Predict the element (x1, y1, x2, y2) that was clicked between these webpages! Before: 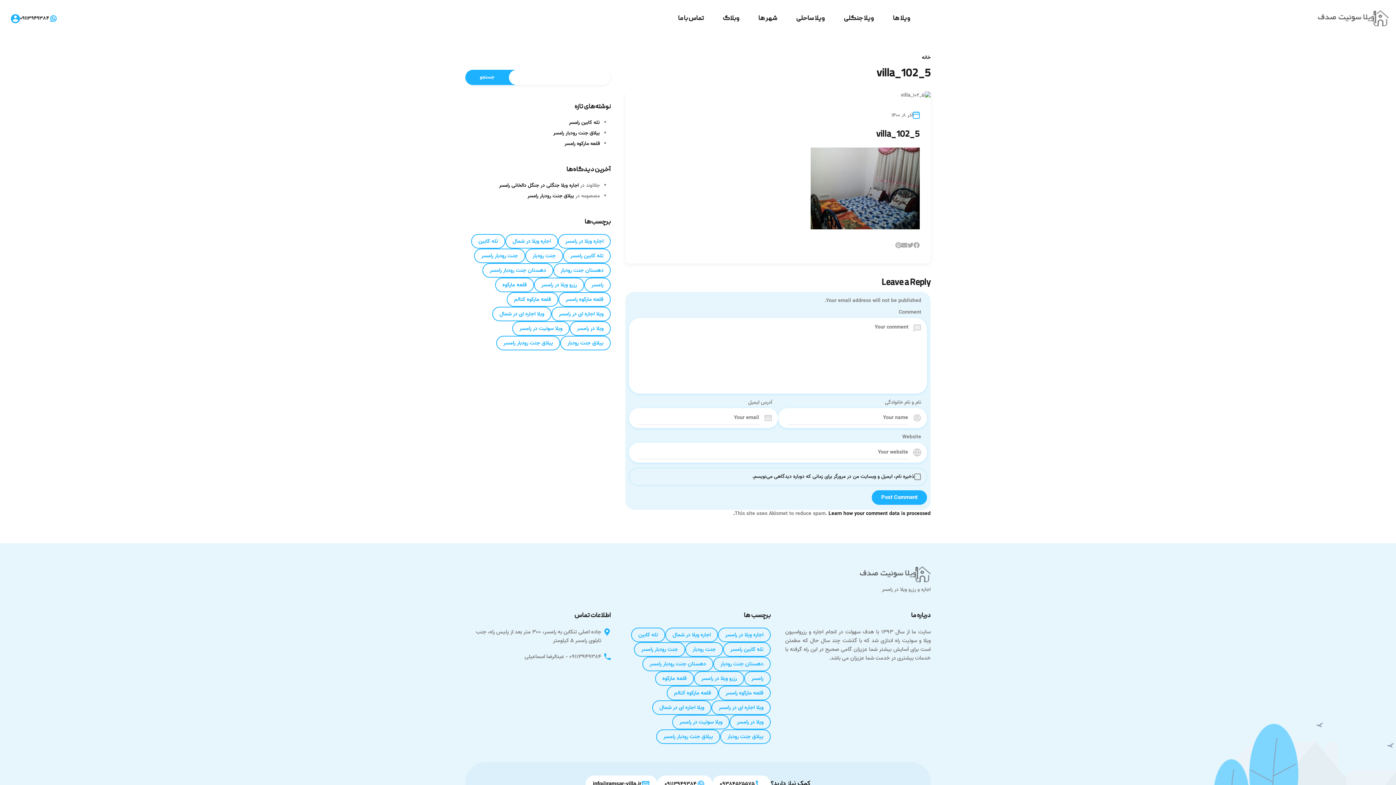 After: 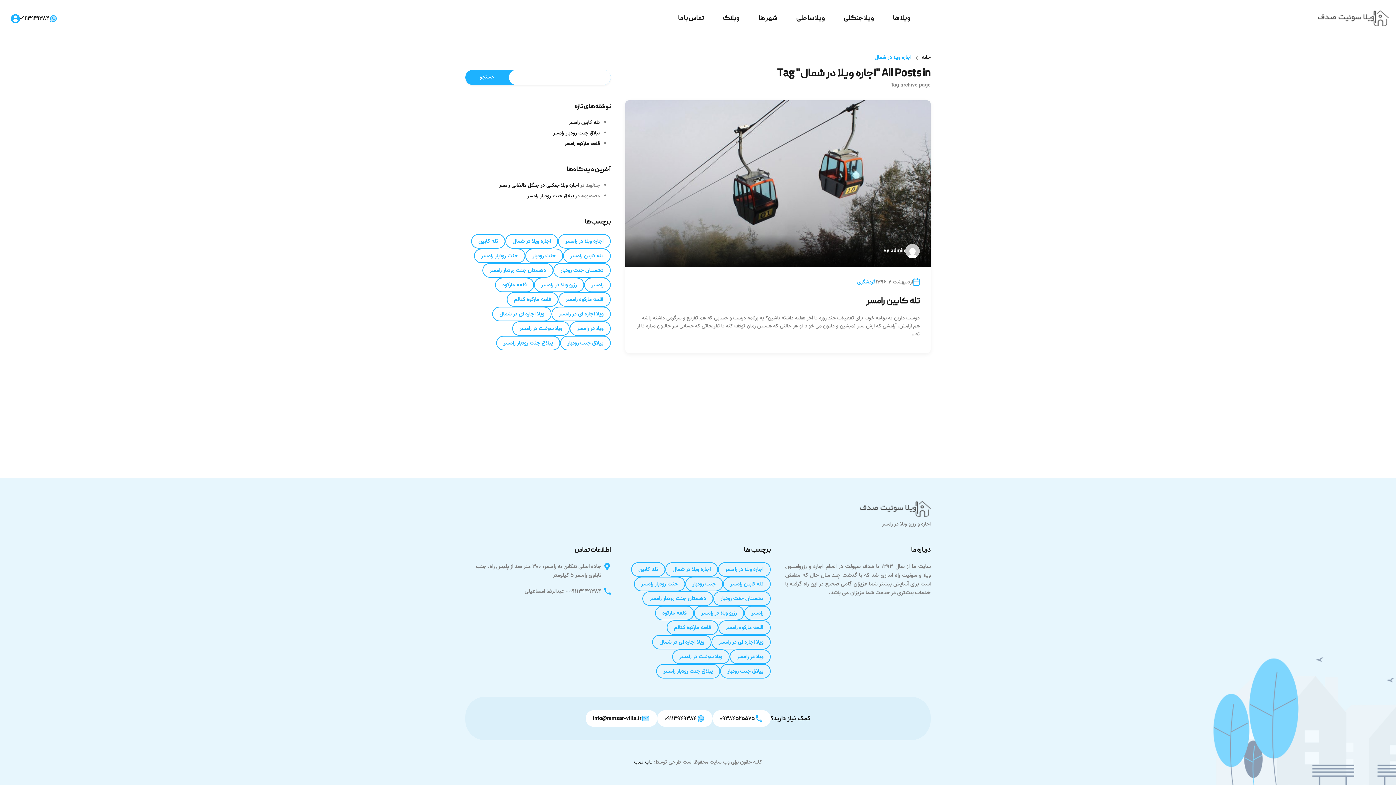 Action: bbox: (665, 627, 718, 642) label: اجاره ویلا در شمال (1 مورد)